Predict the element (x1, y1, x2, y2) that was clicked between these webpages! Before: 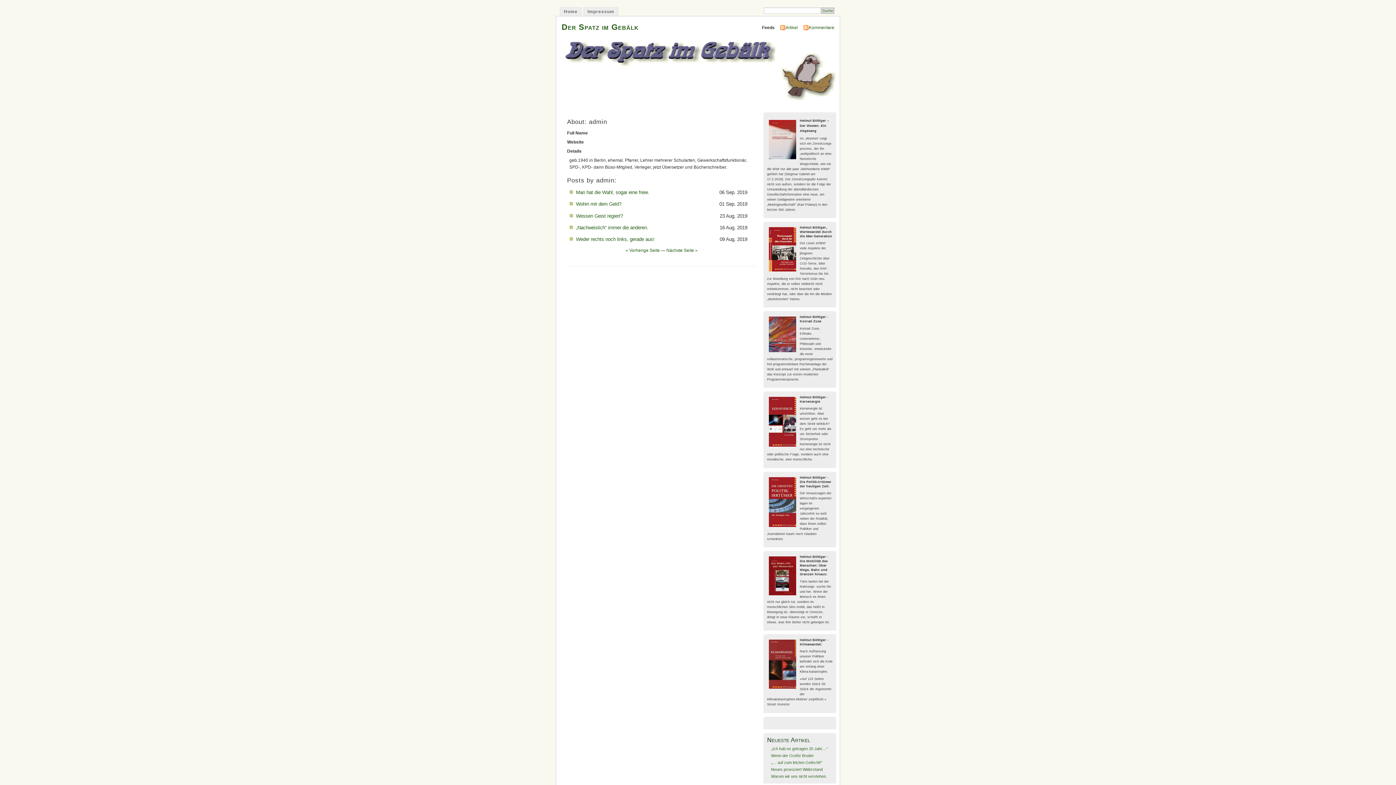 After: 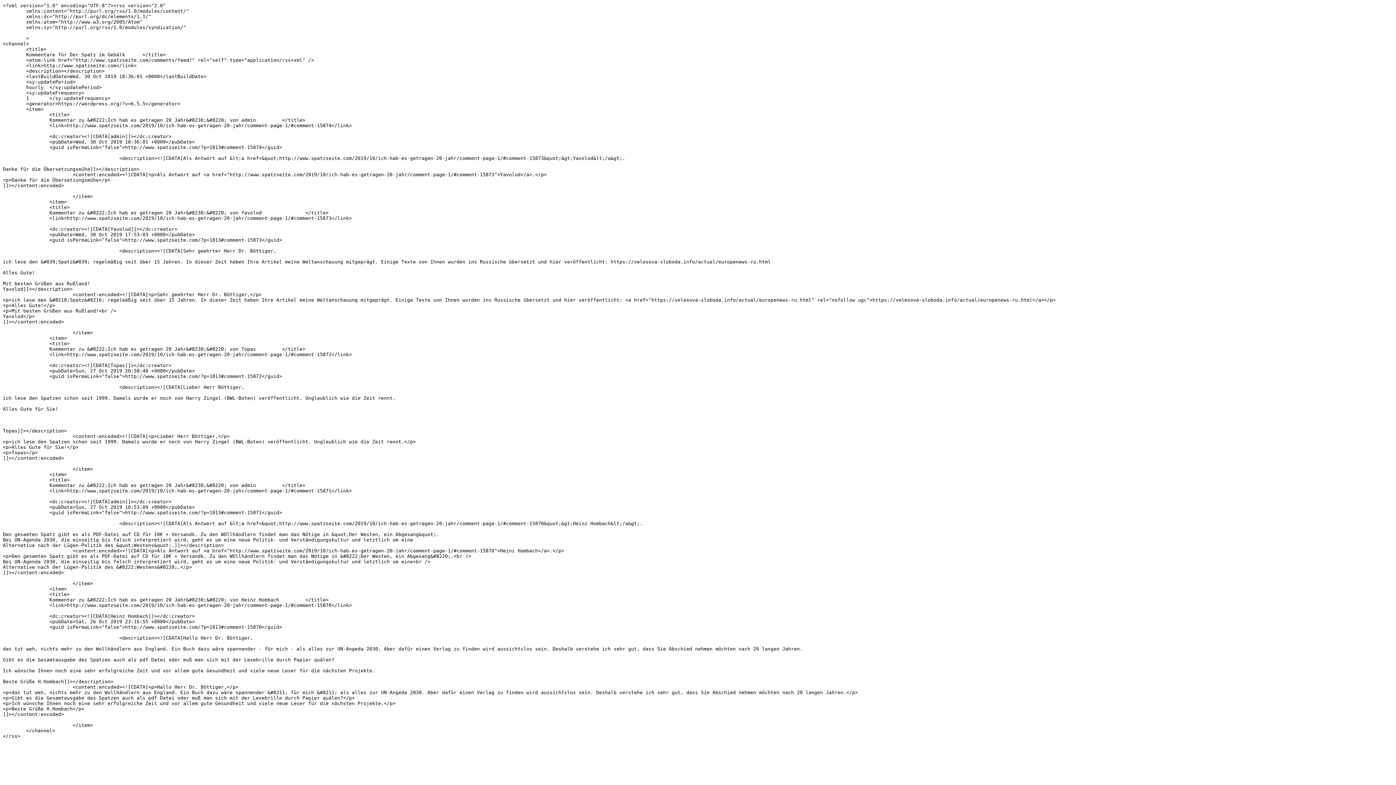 Action: bbox: (809, 25, 834, 30) label: Kommentare